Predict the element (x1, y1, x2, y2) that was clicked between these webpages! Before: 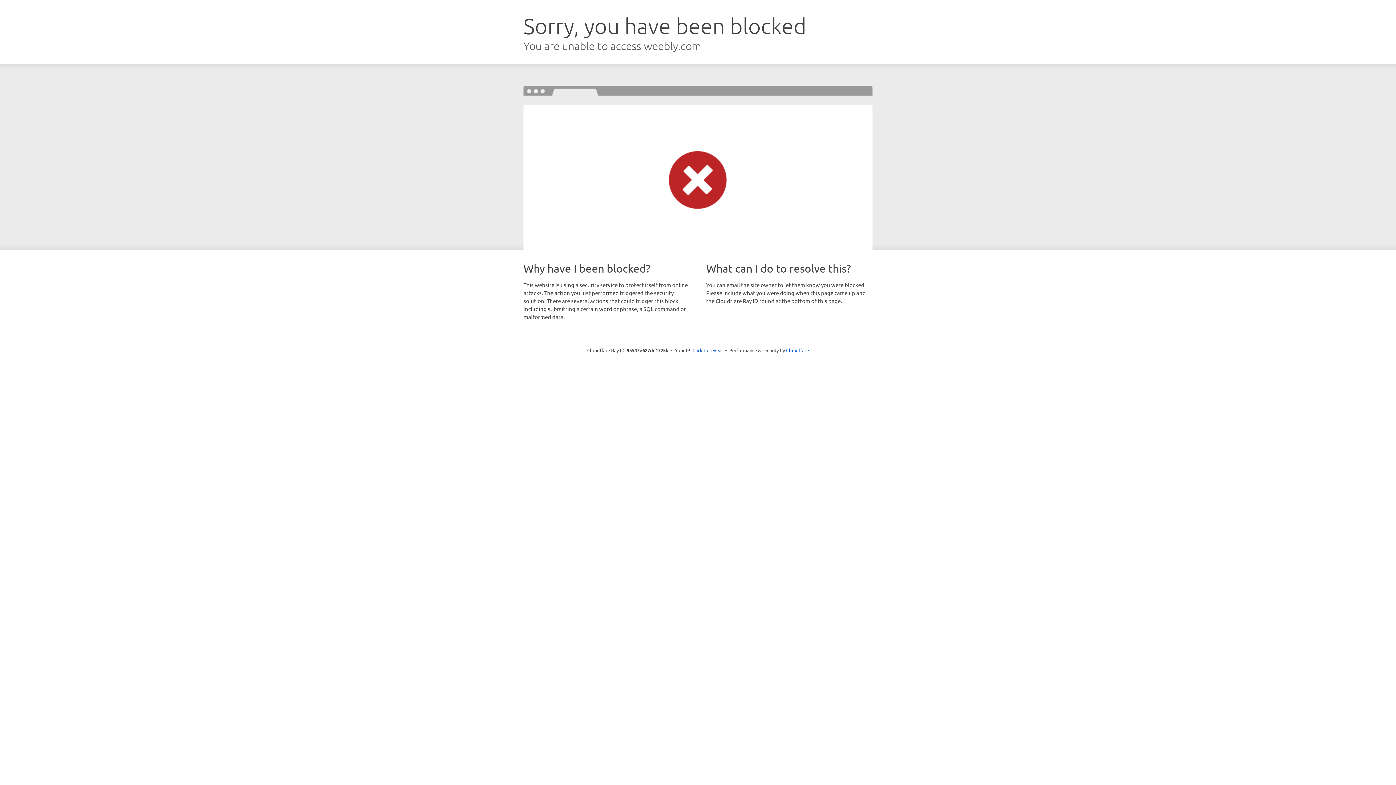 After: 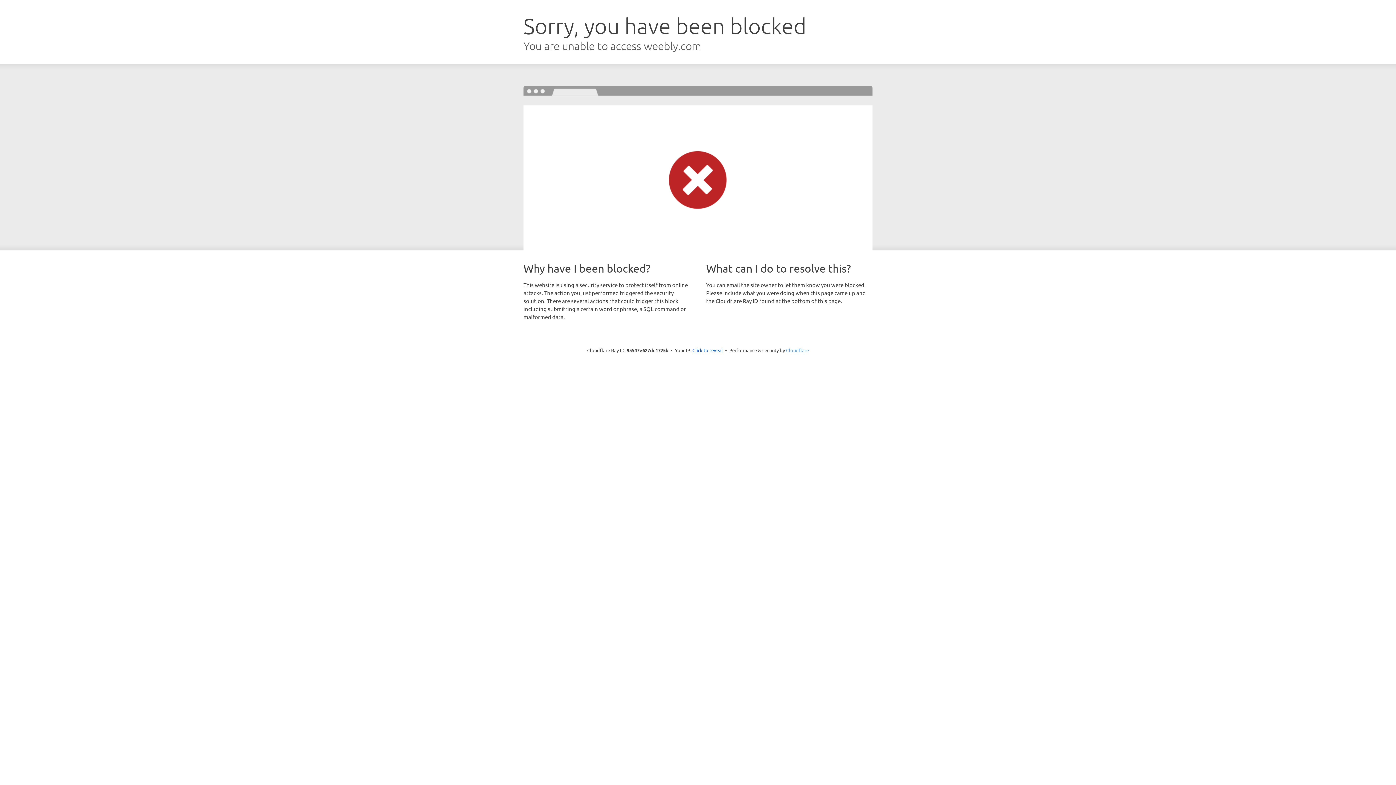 Action: bbox: (786, 347, 809, 353) label: Cloudflare